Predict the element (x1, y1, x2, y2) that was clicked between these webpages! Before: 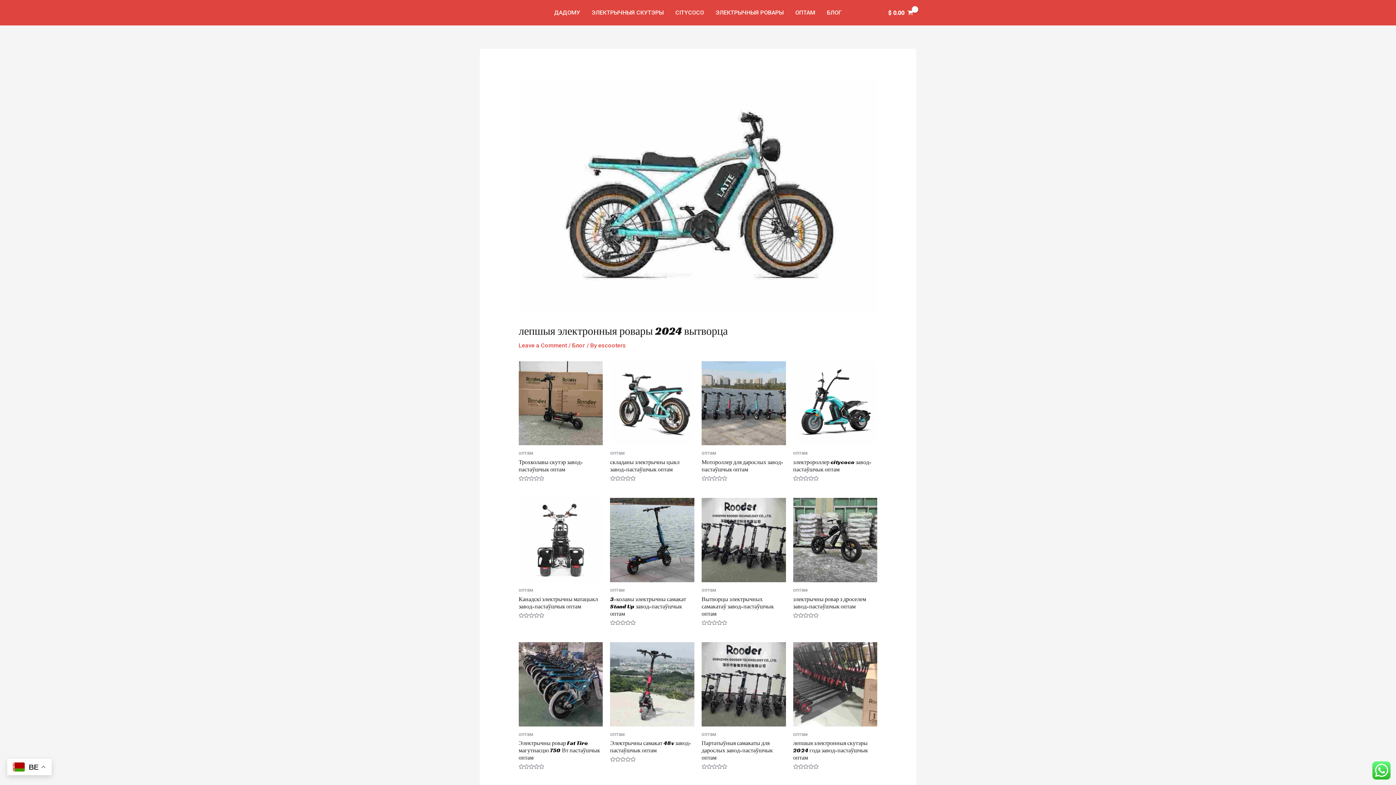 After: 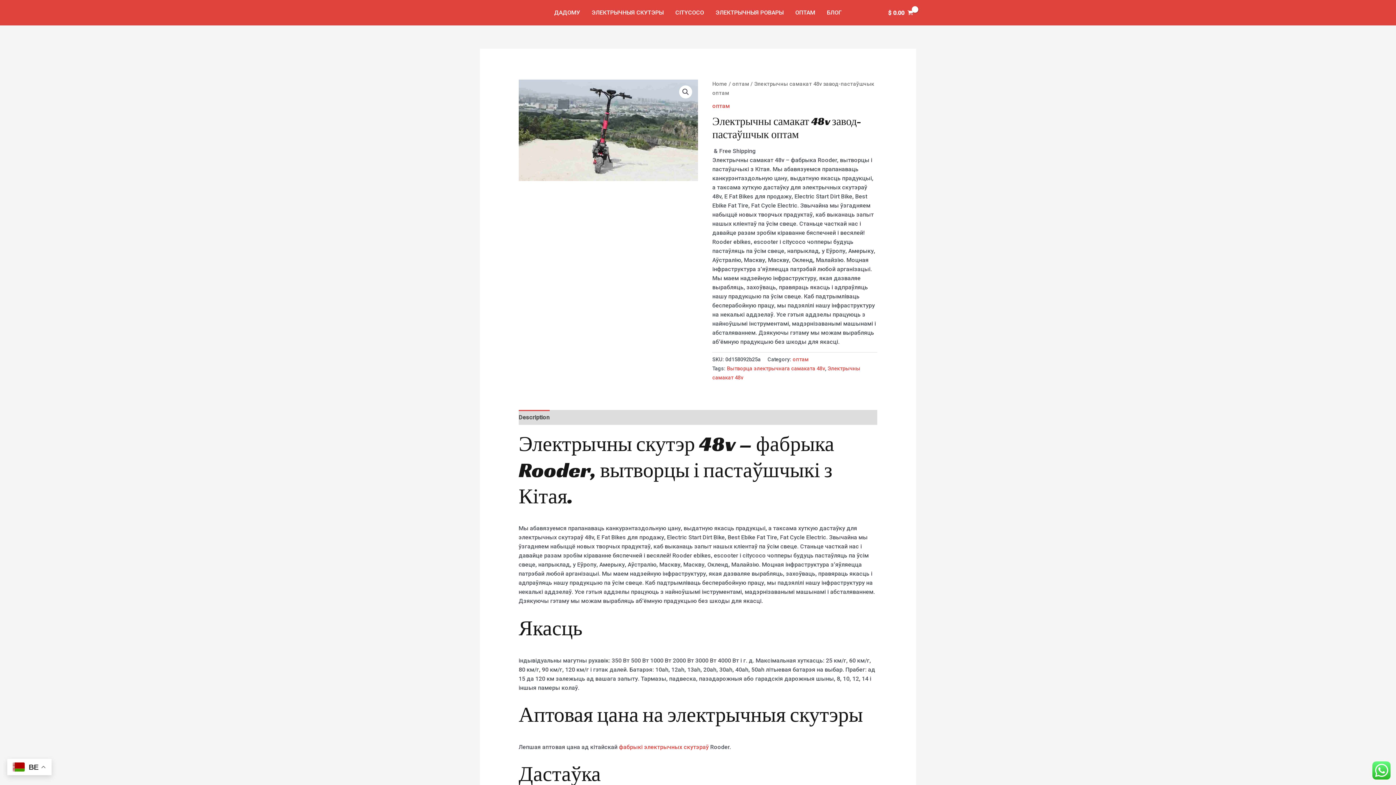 Action: bbox: (610, 642, 694, 726)